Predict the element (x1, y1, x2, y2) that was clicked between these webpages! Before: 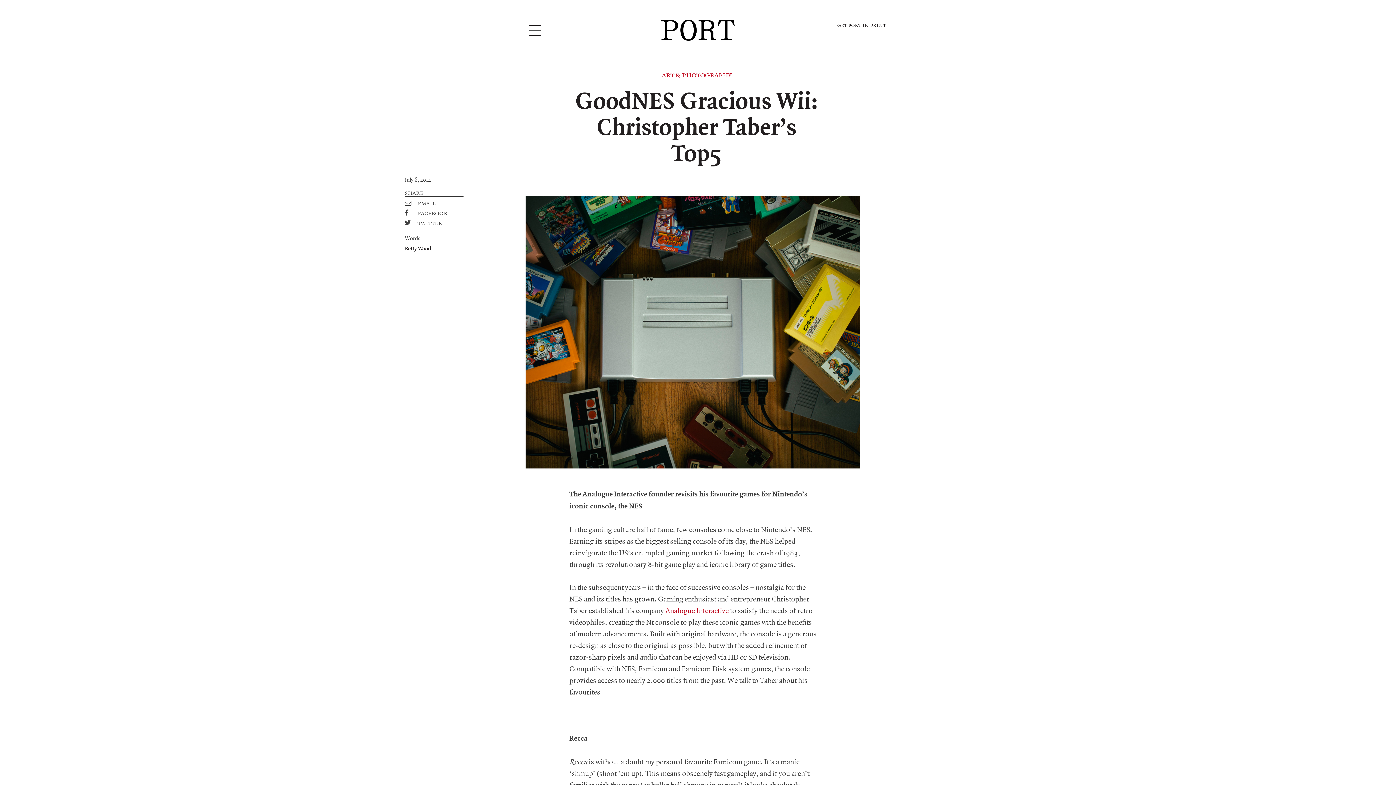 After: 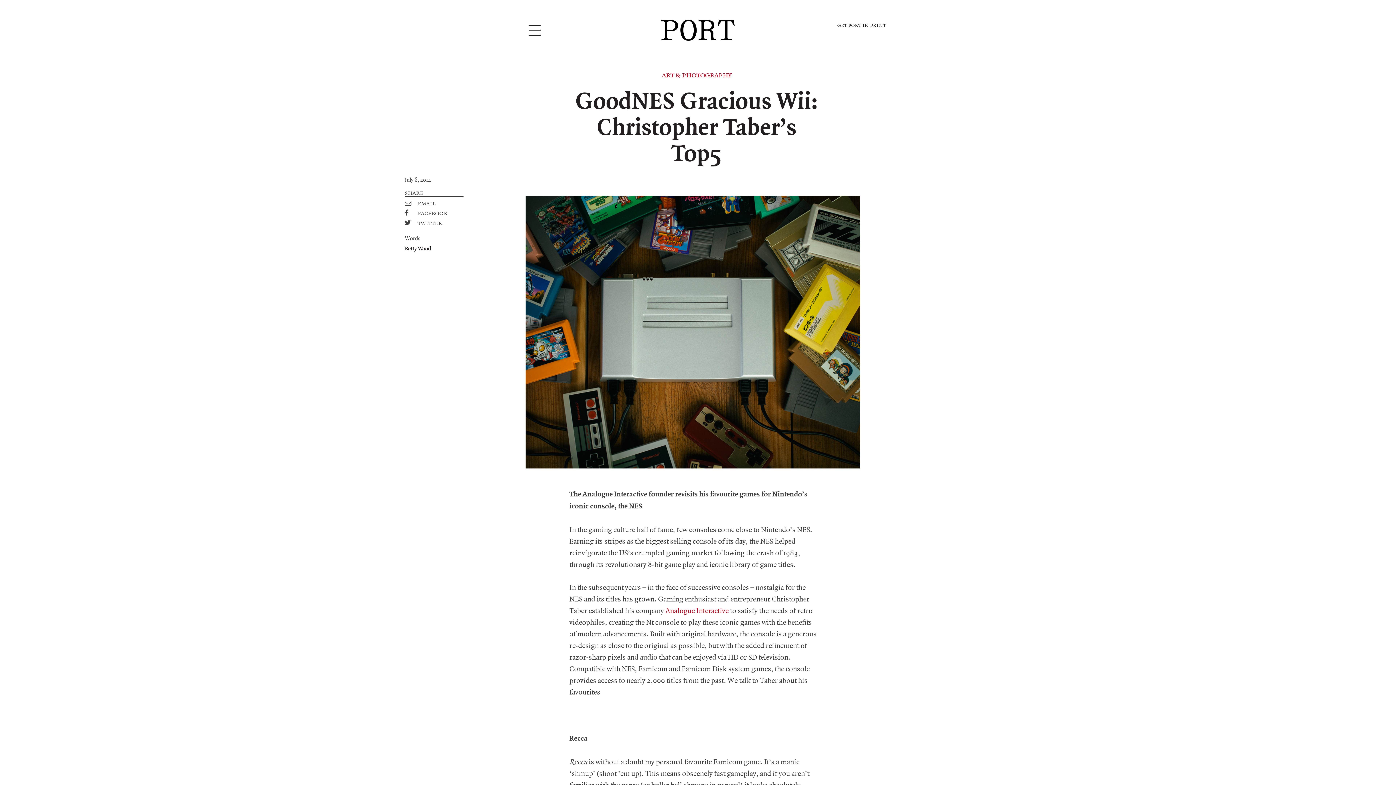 Action: label: Analogue Interactive bbox: (665, 606, 728, 615)